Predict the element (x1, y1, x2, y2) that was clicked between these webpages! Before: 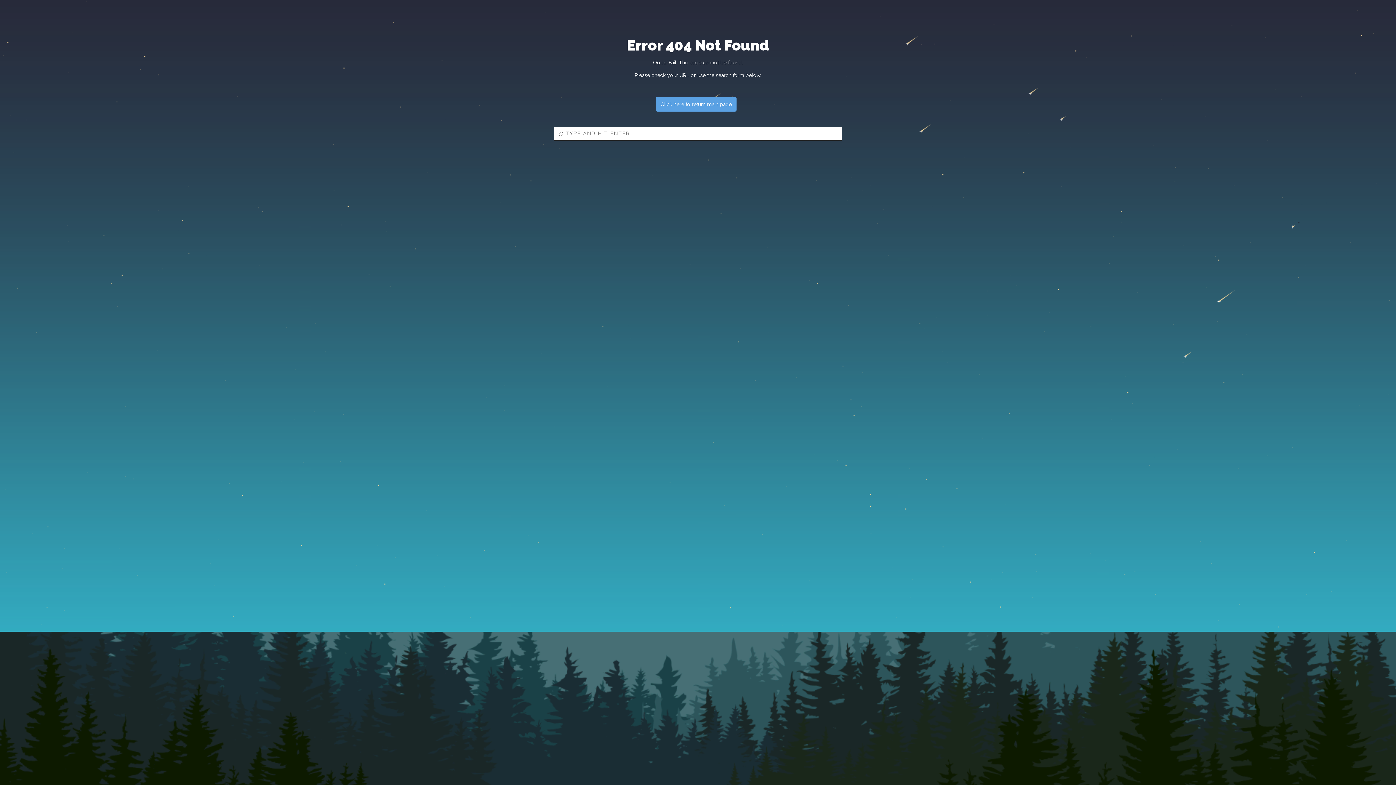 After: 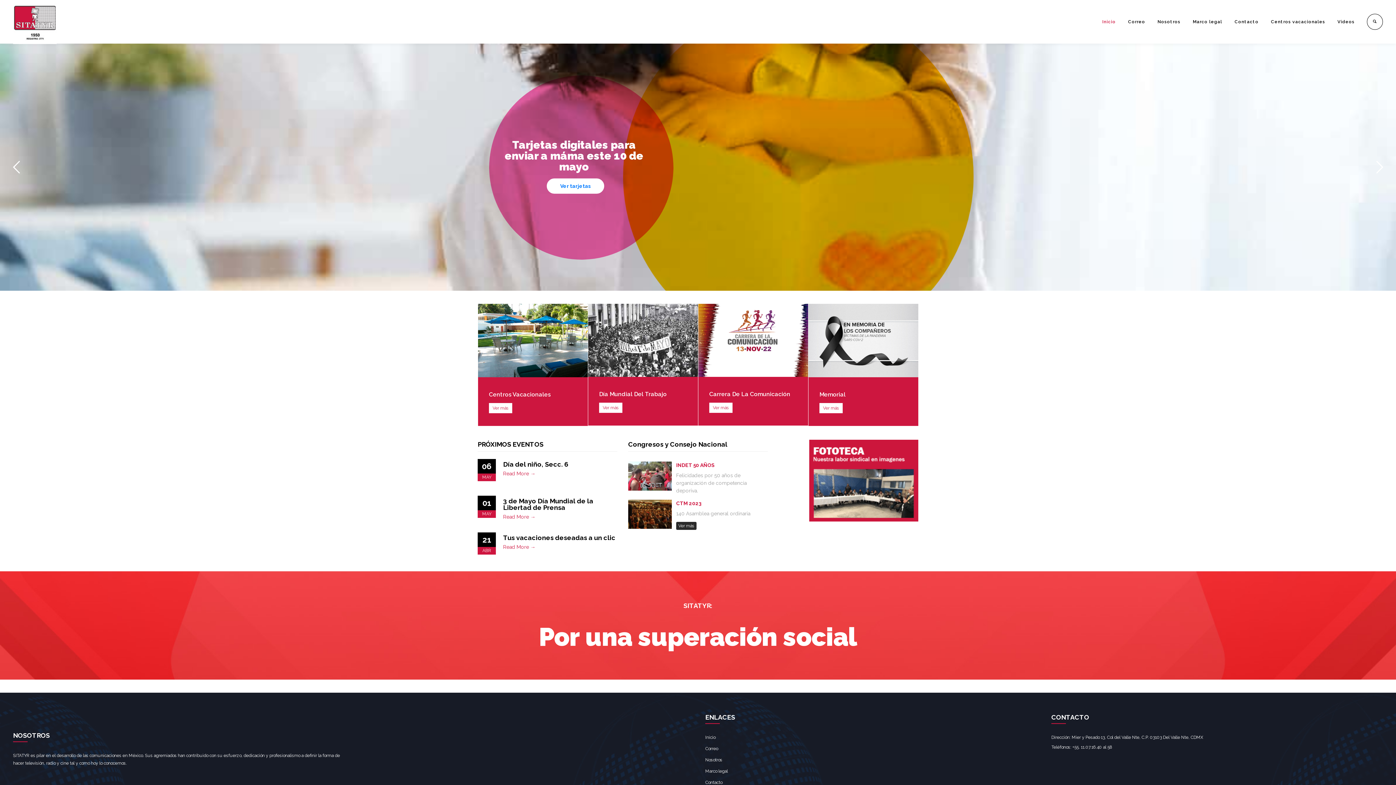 Action: bbox: (656, 97, 736, 111) label: Click here to return main page